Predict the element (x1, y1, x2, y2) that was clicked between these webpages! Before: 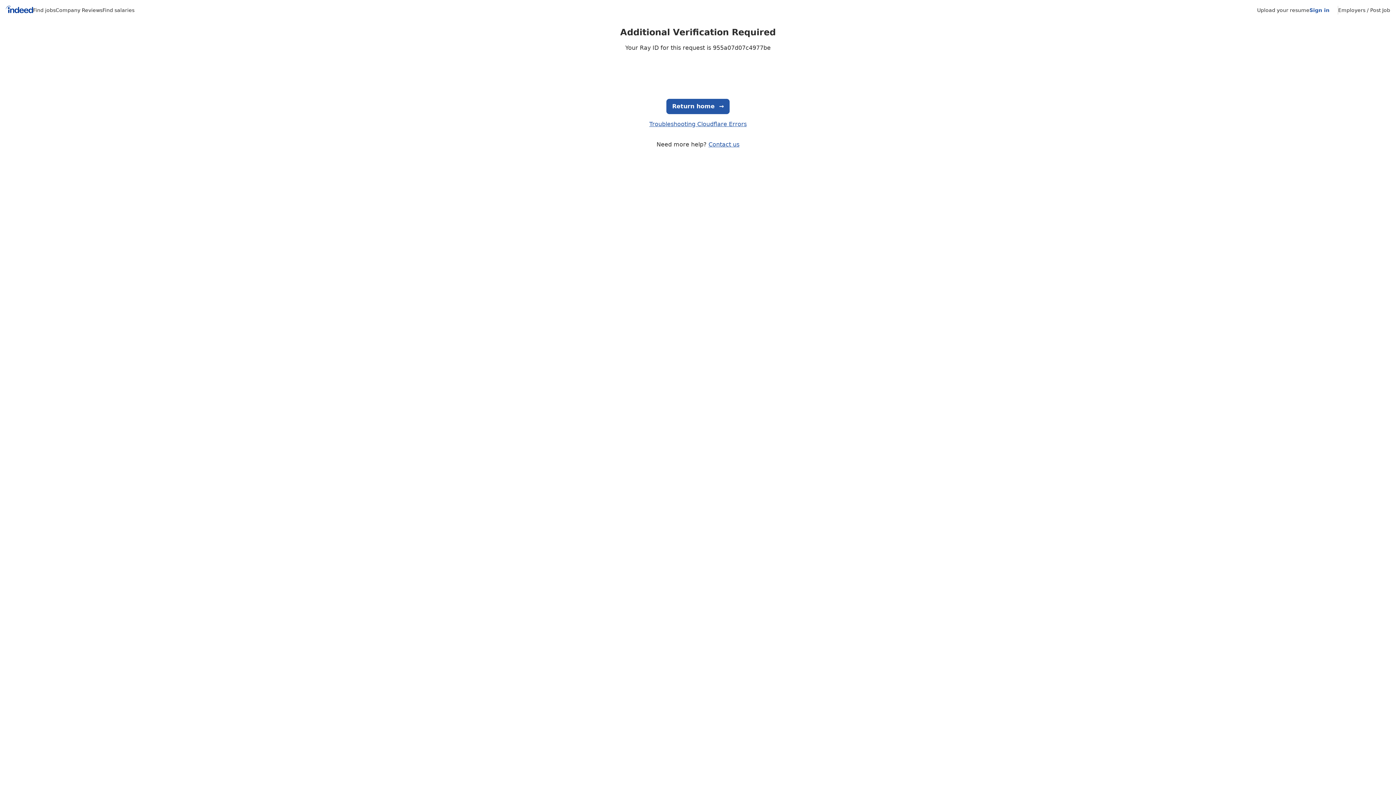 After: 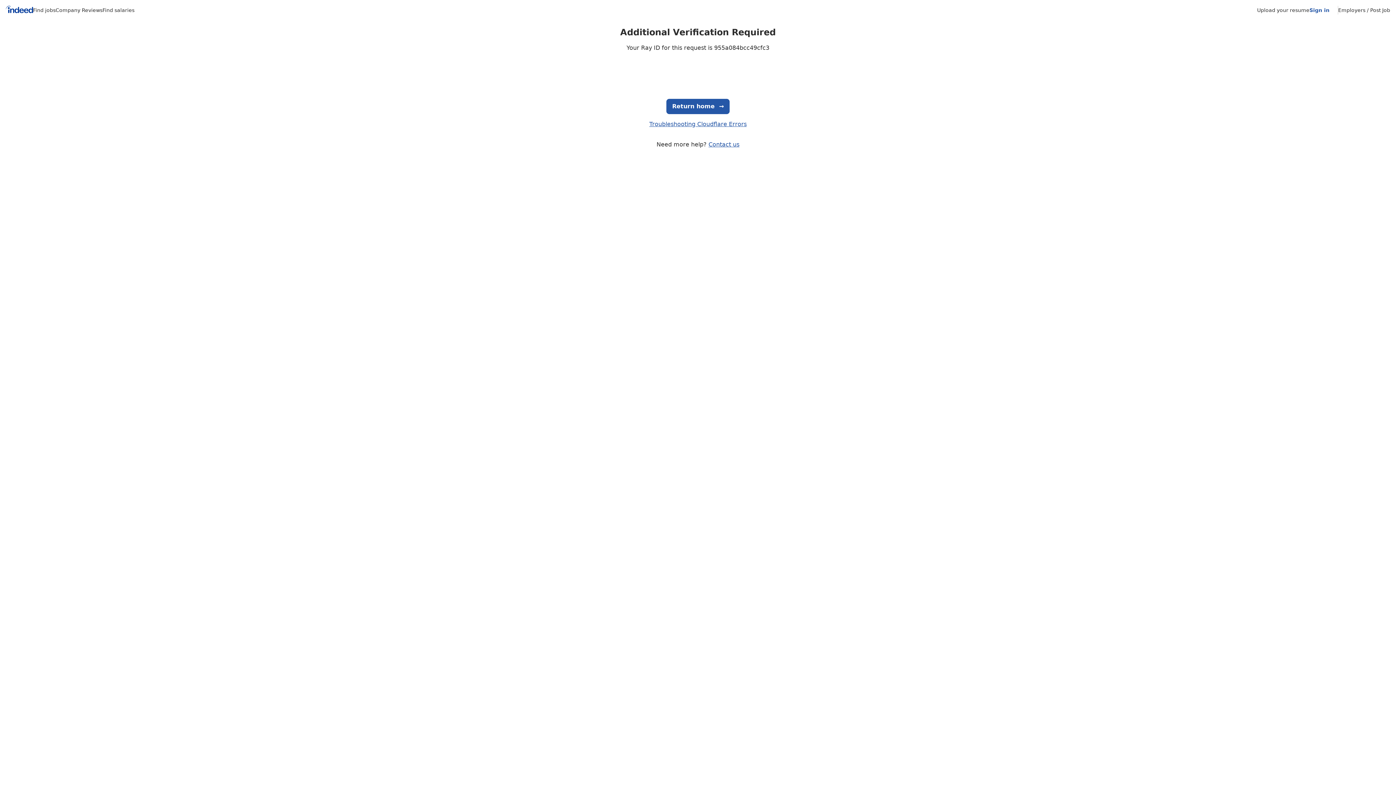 Action: label: Contact us bbox: (708, 141, 739, 148)